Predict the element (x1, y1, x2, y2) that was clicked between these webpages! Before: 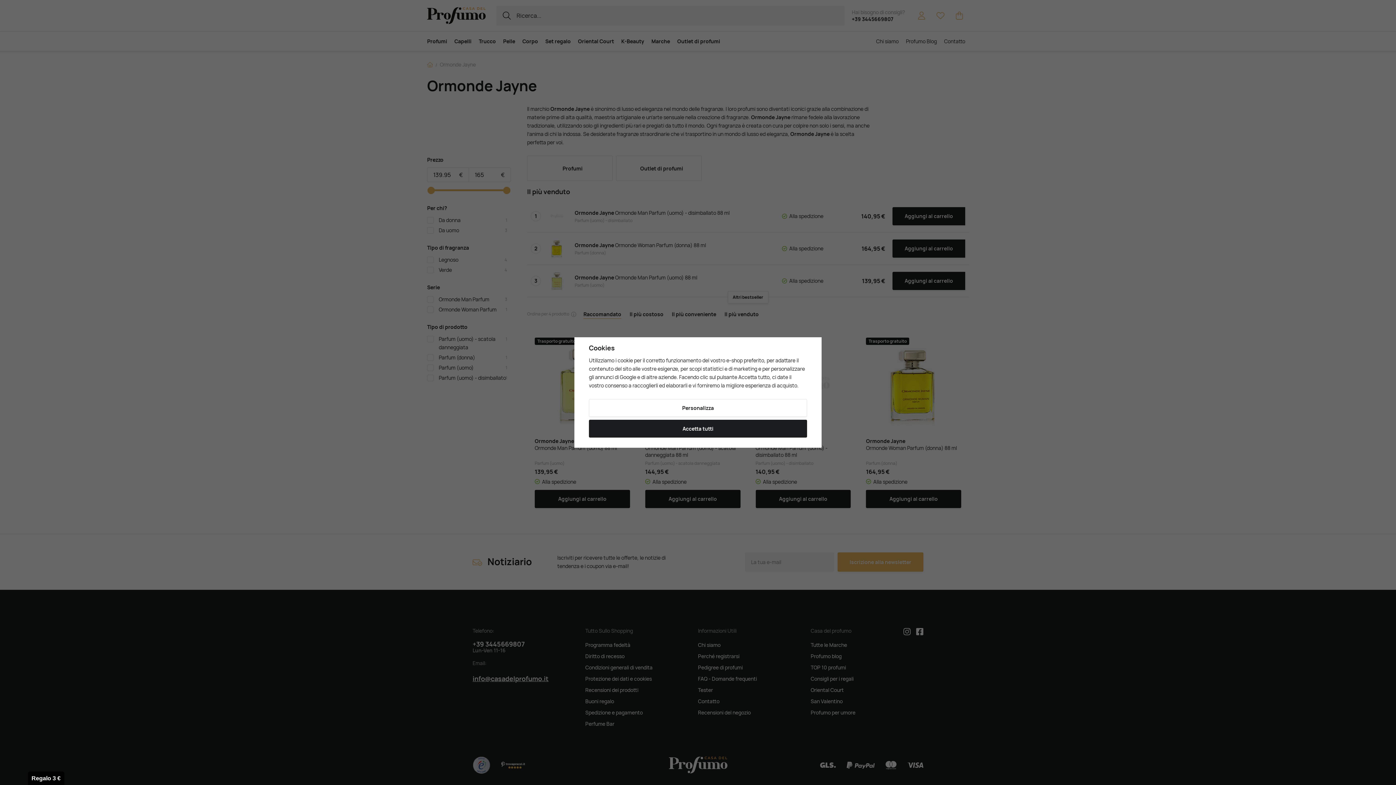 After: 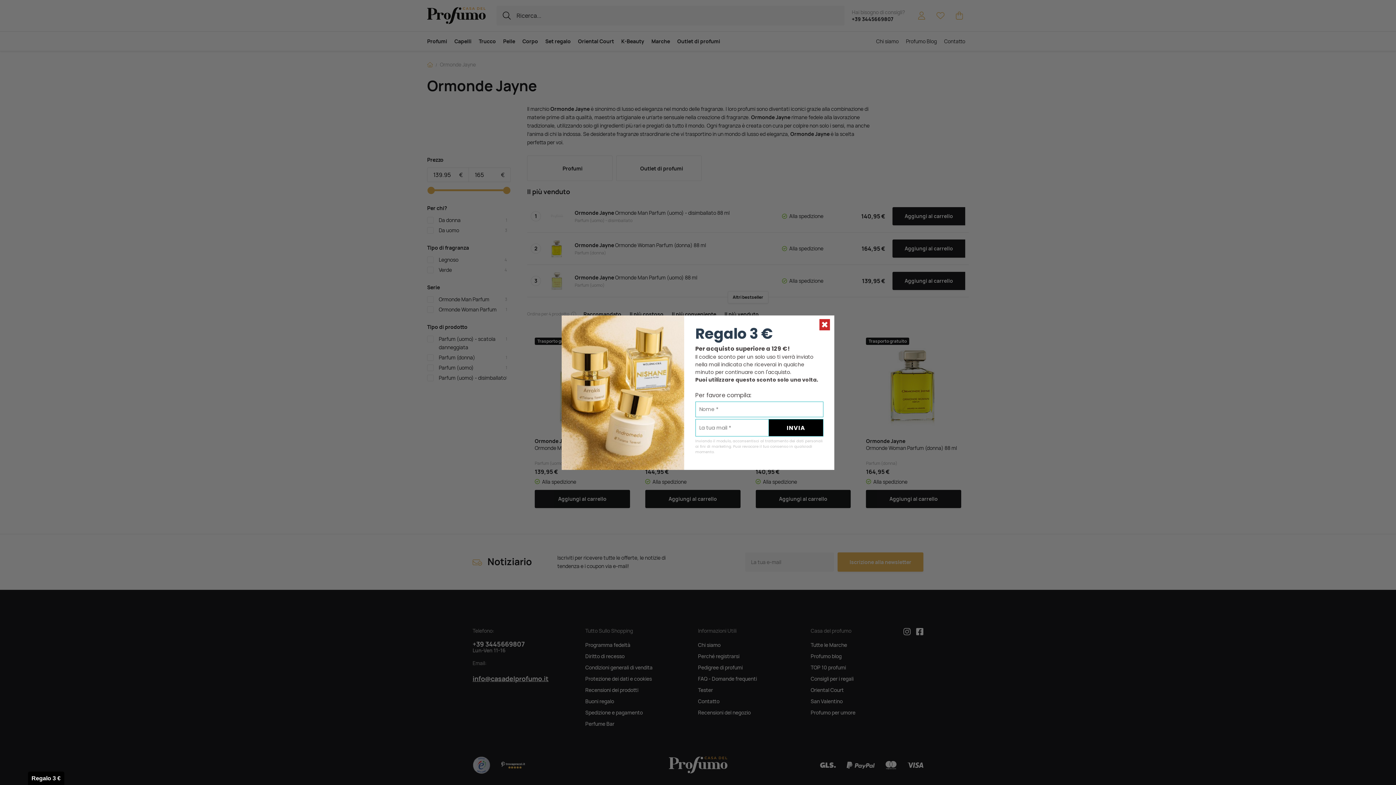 Action: bbox: (589, 420, 807, 437) label: Accetta tutti